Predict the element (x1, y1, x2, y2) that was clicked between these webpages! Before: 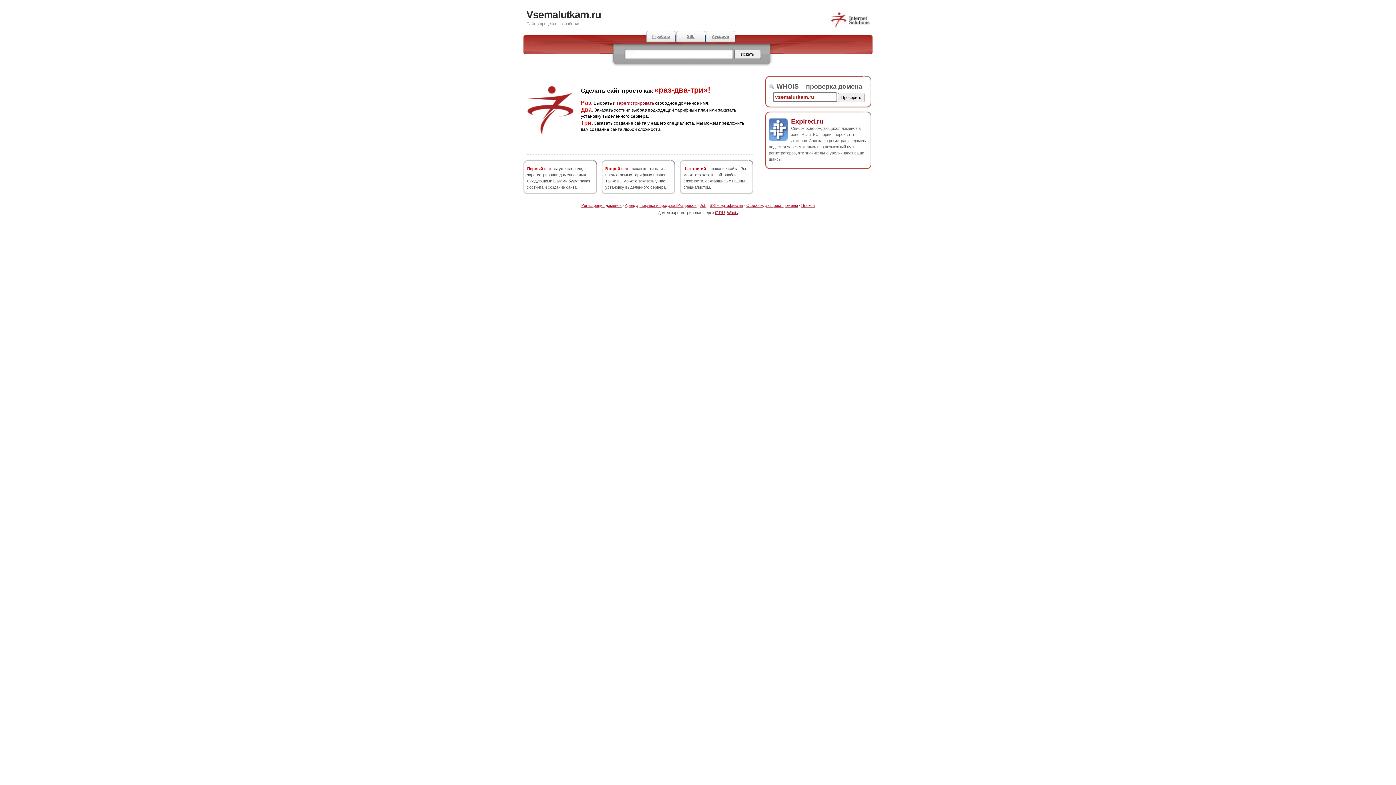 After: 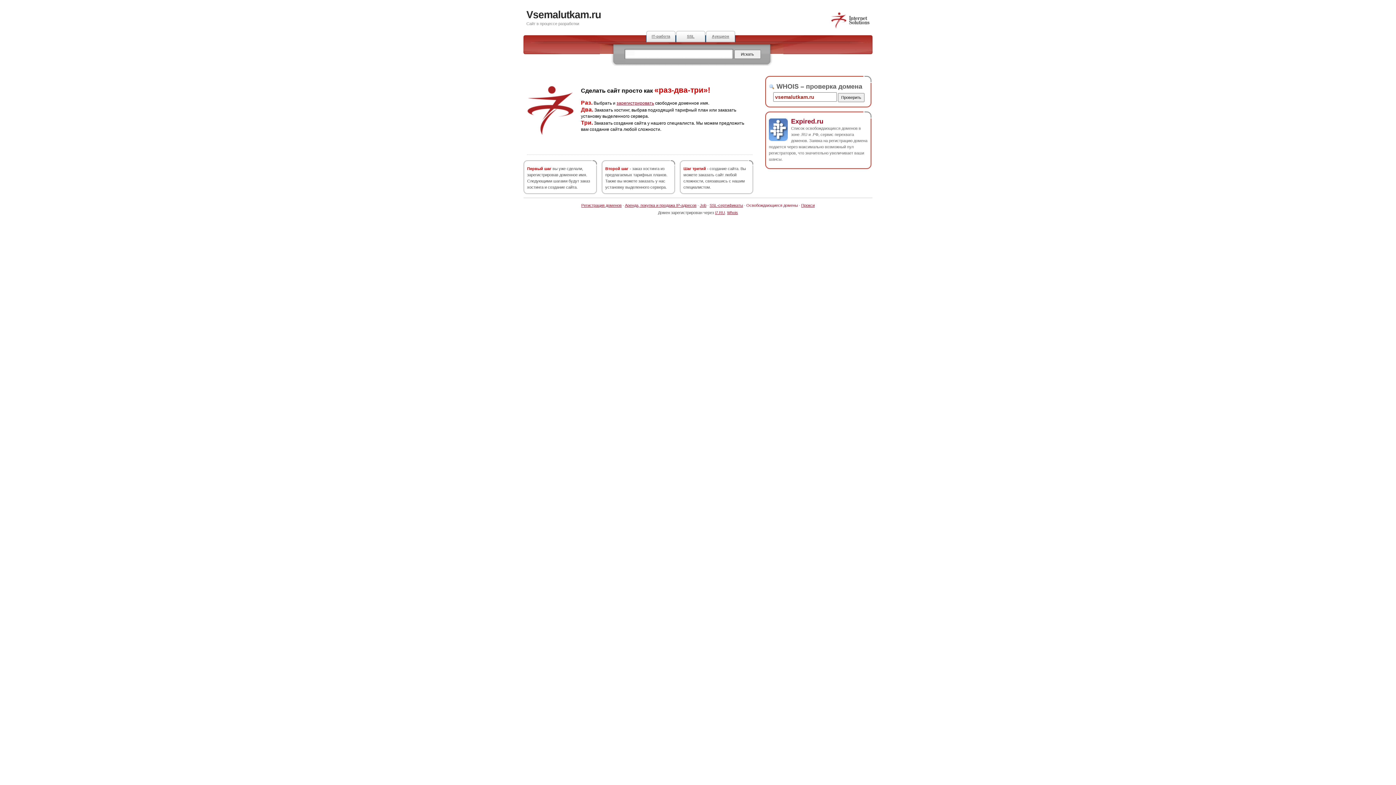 Action: label: Освобождающиеся домены bbox: (746, 203, 798, 207)